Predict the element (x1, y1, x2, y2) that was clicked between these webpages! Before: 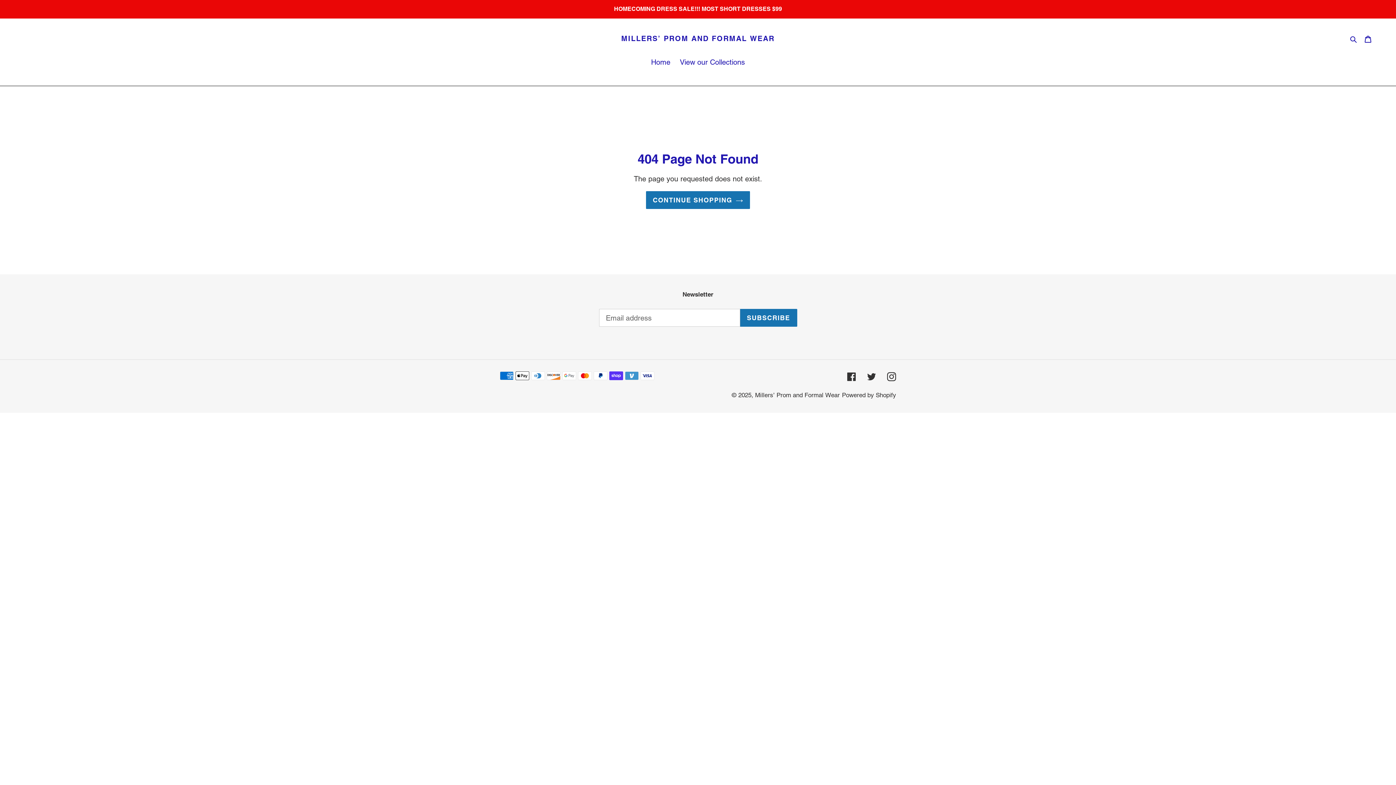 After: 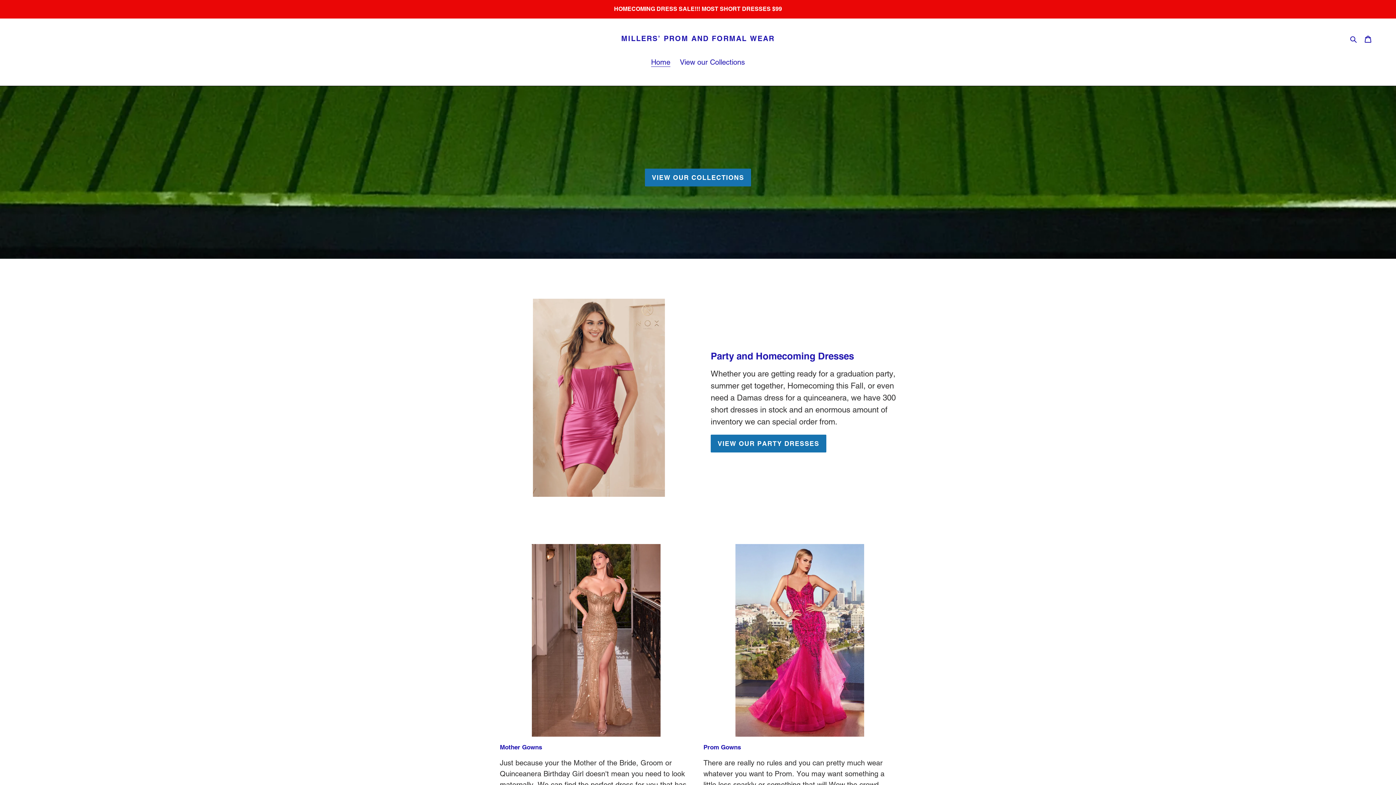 Action: bbox: (755, 391, 840, 398) label: Millers’ Prom and Formal Wear